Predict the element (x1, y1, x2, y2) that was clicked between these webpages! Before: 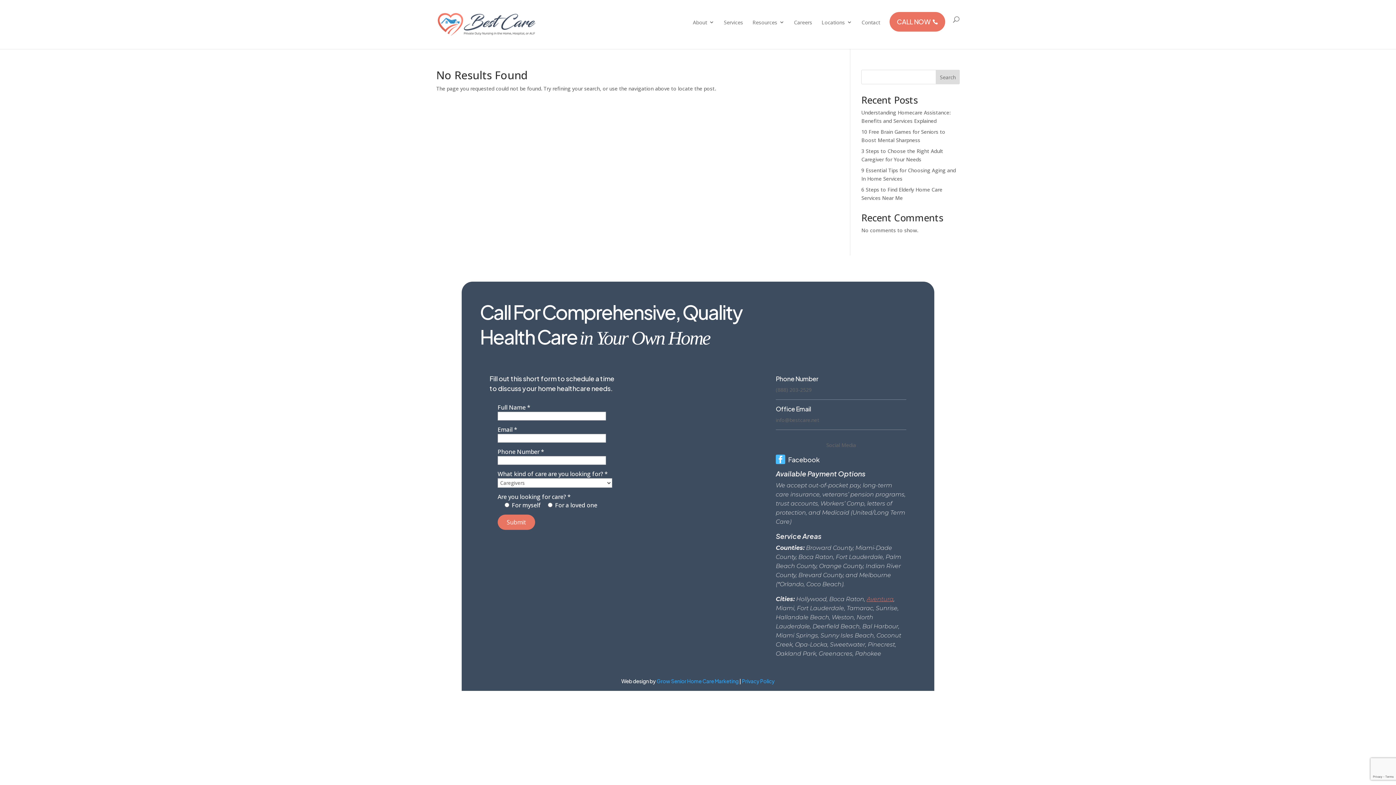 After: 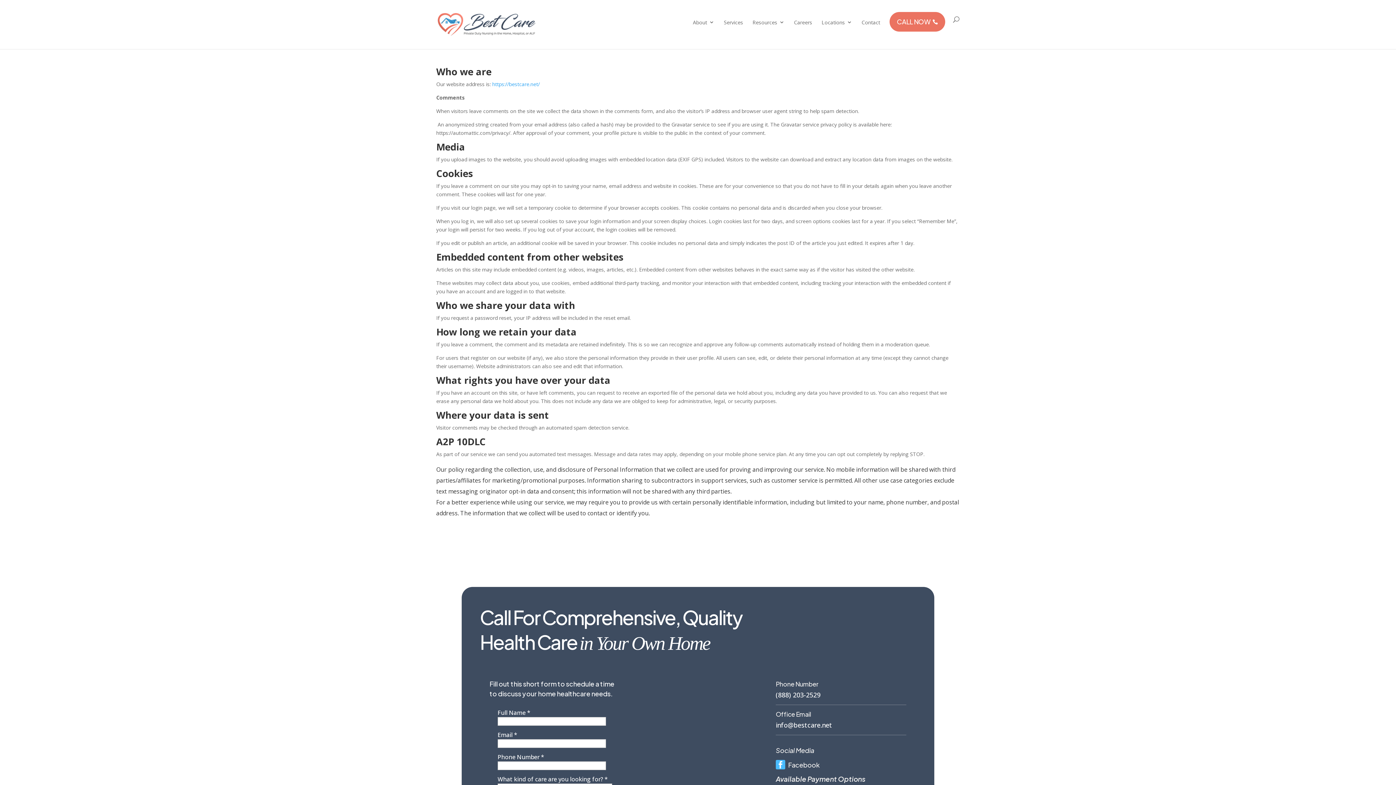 Action: label: Privacy Policy bbox: (742, 678, 774, 684)